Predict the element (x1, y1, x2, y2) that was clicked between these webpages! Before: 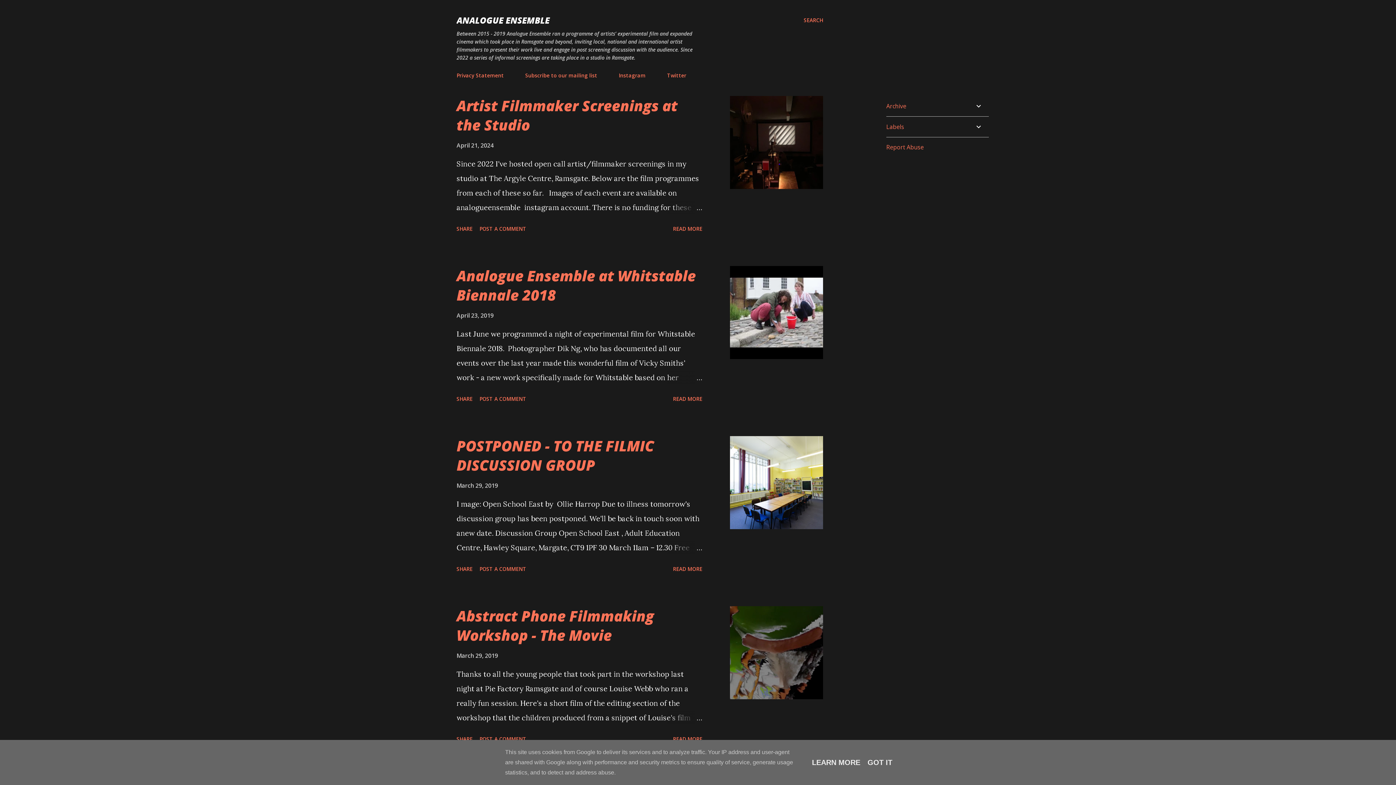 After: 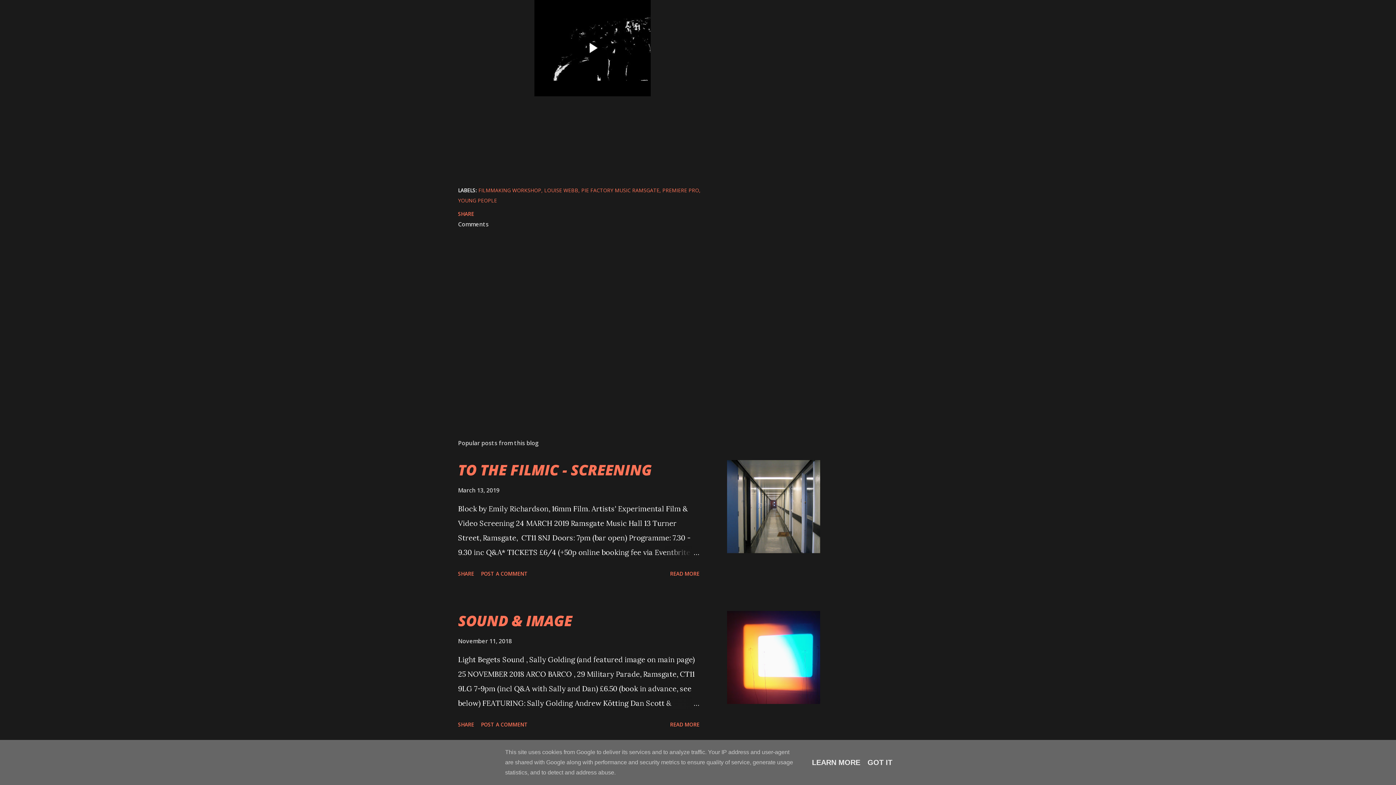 Action: label: POST A COMMENT bbox: (476, 733, 529, 745)